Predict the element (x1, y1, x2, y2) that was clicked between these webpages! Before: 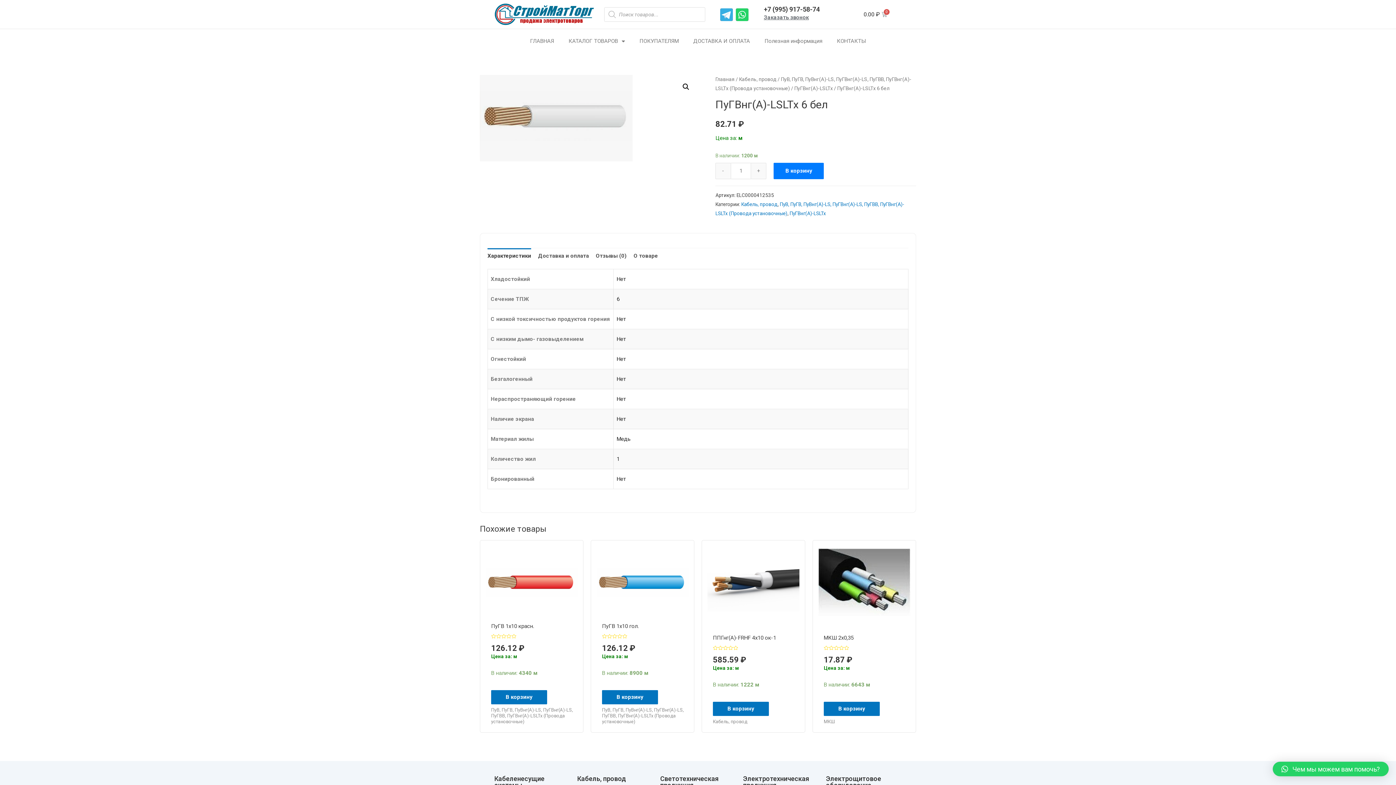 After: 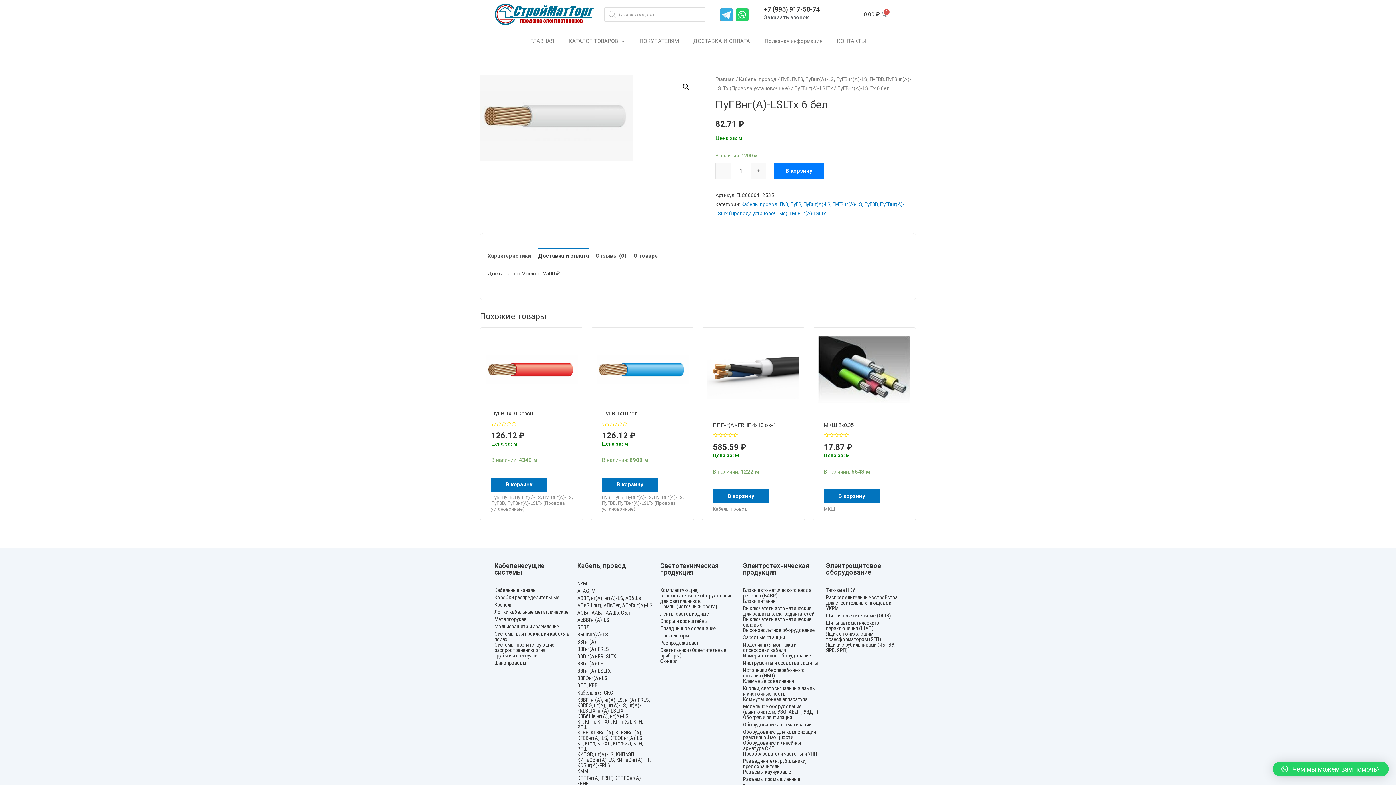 Action: label: Доставка и оплата bbox: (538, 248, 589, 263)